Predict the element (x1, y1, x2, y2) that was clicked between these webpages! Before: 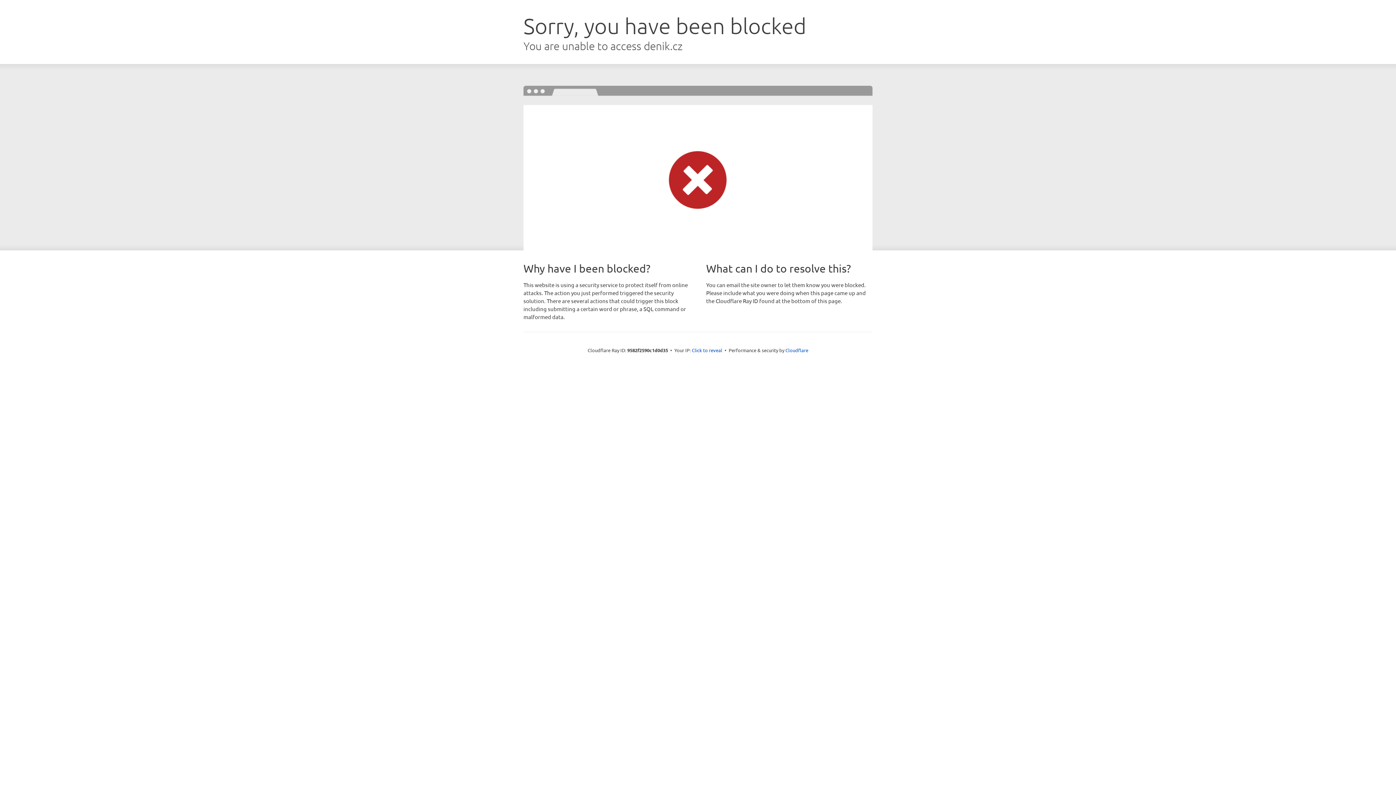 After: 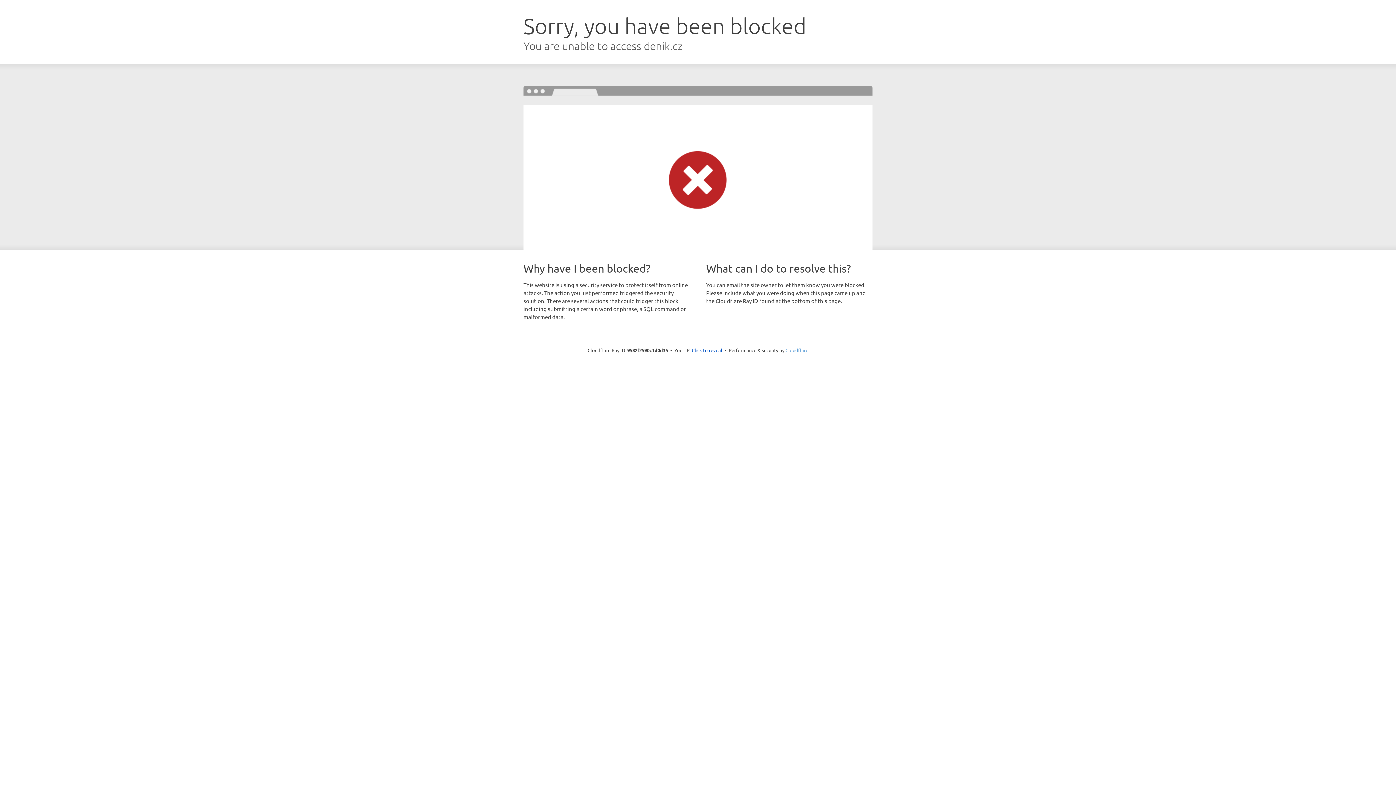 Action: label: Cloudflare bbox: (785, 347, 808, 353)